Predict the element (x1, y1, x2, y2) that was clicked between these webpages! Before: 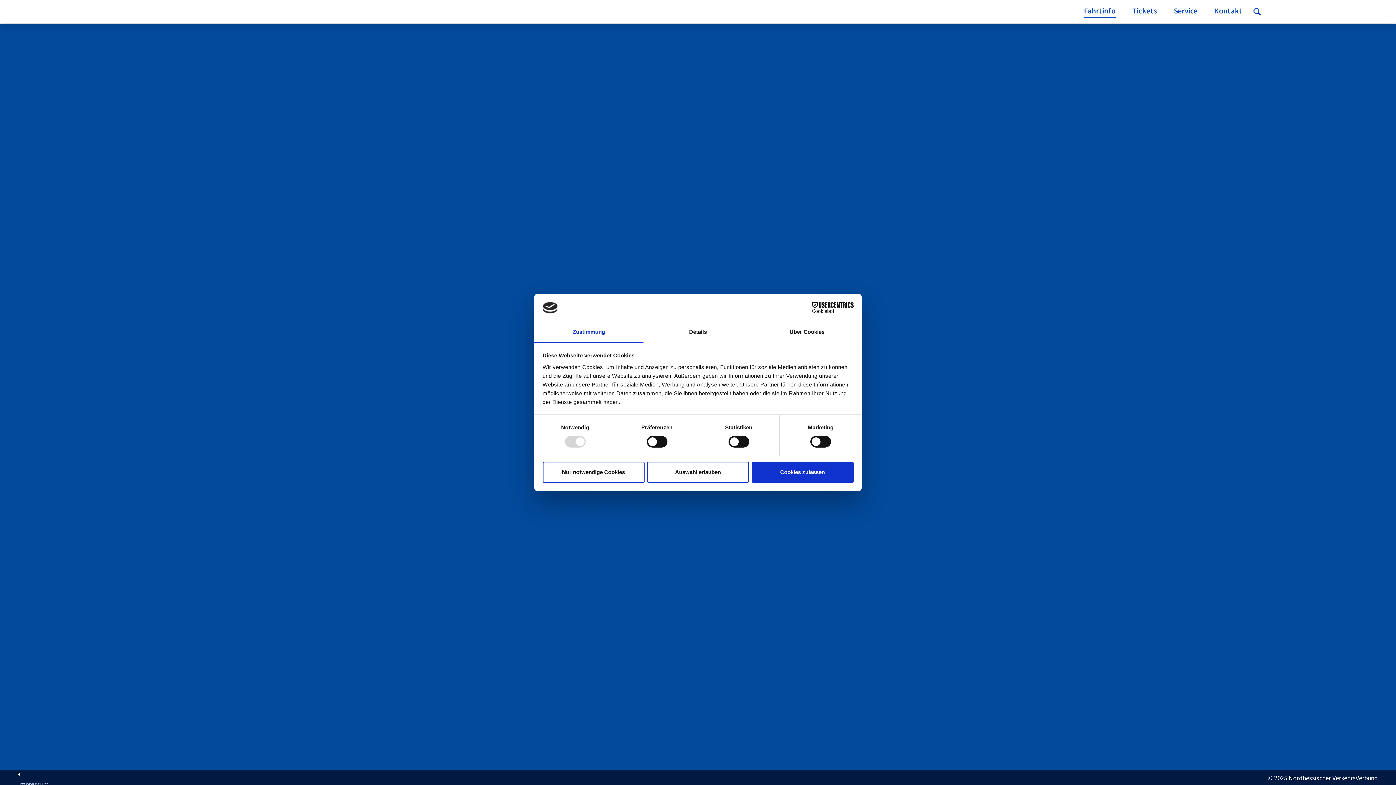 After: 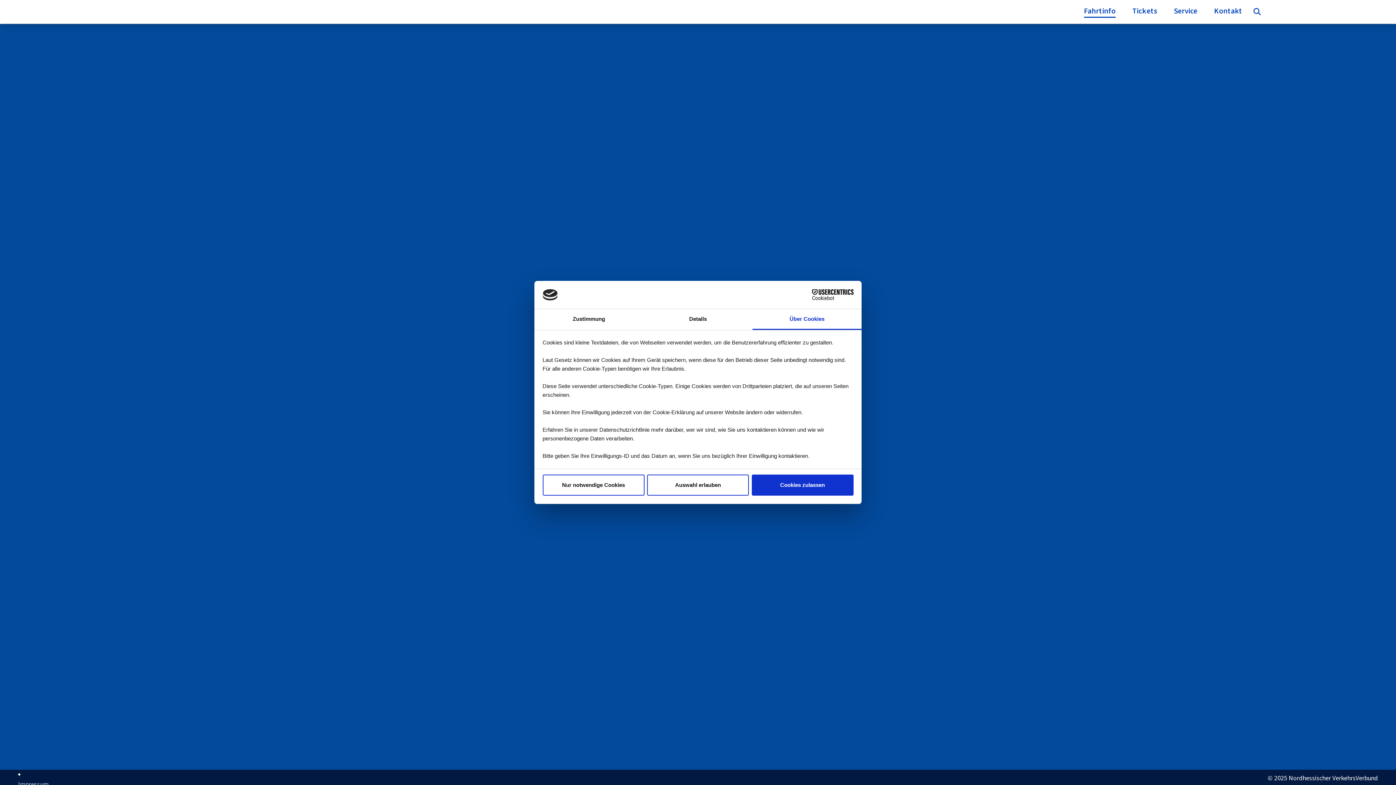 Action: bbox: (752, 322, 861, 343) label: Über Cookies